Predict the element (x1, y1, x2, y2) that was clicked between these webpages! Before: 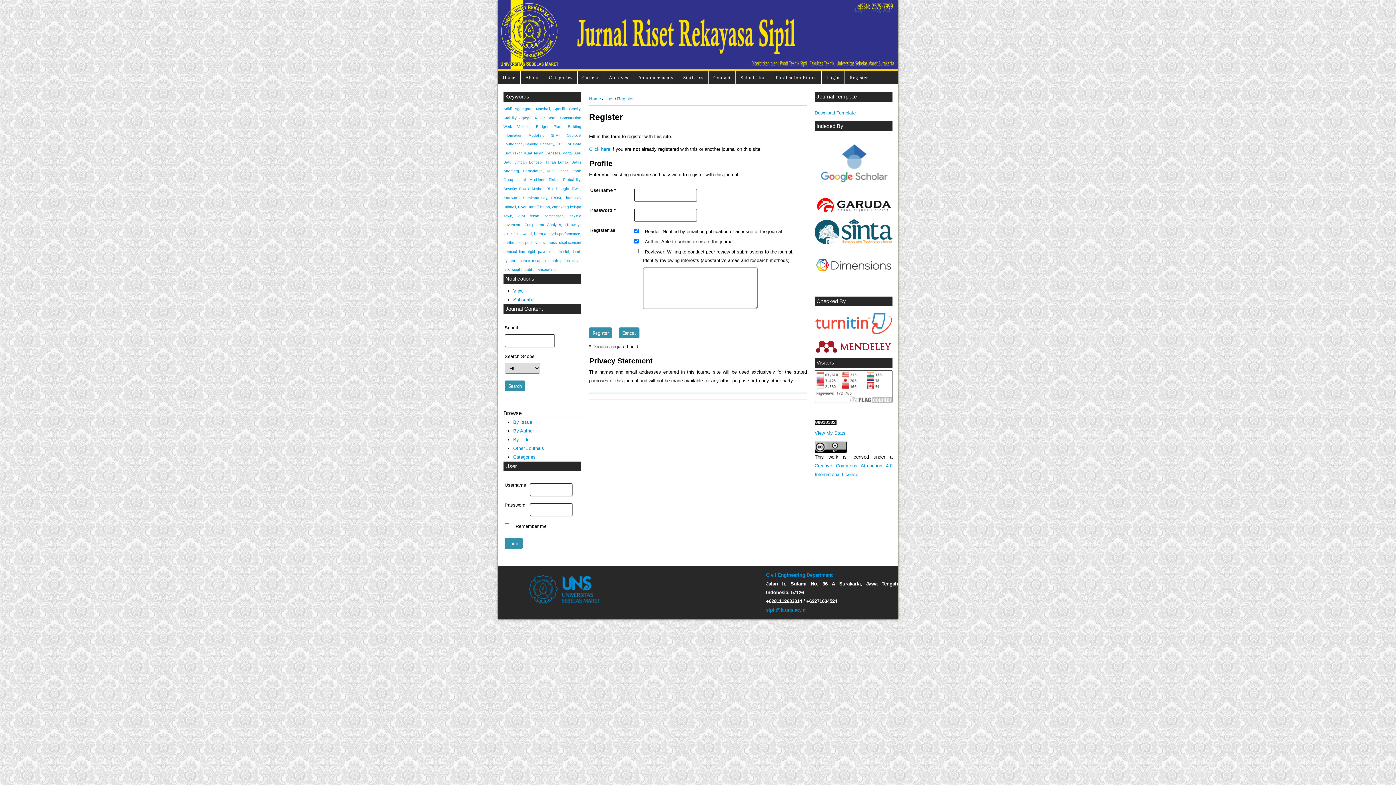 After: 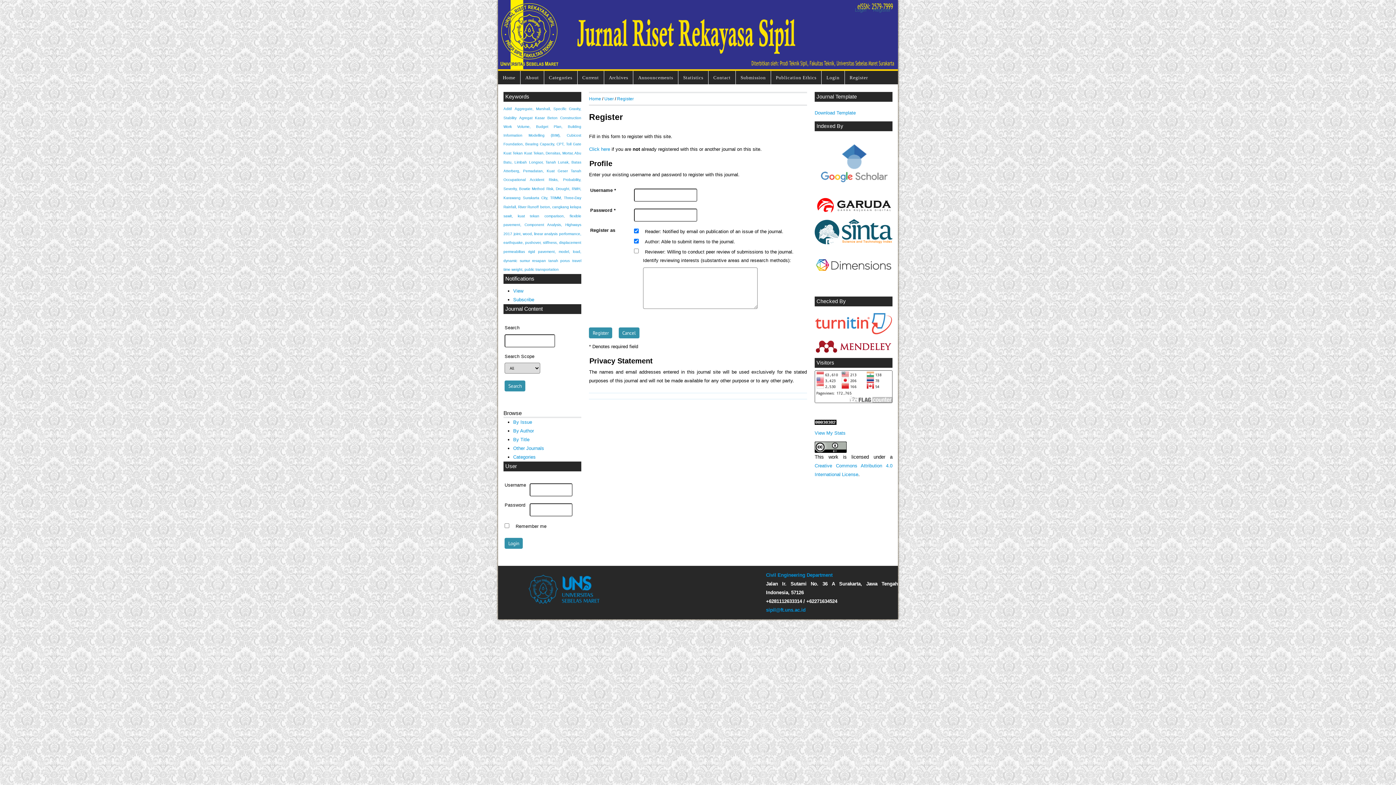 Action: bbox: (814, 210, 892, 216)